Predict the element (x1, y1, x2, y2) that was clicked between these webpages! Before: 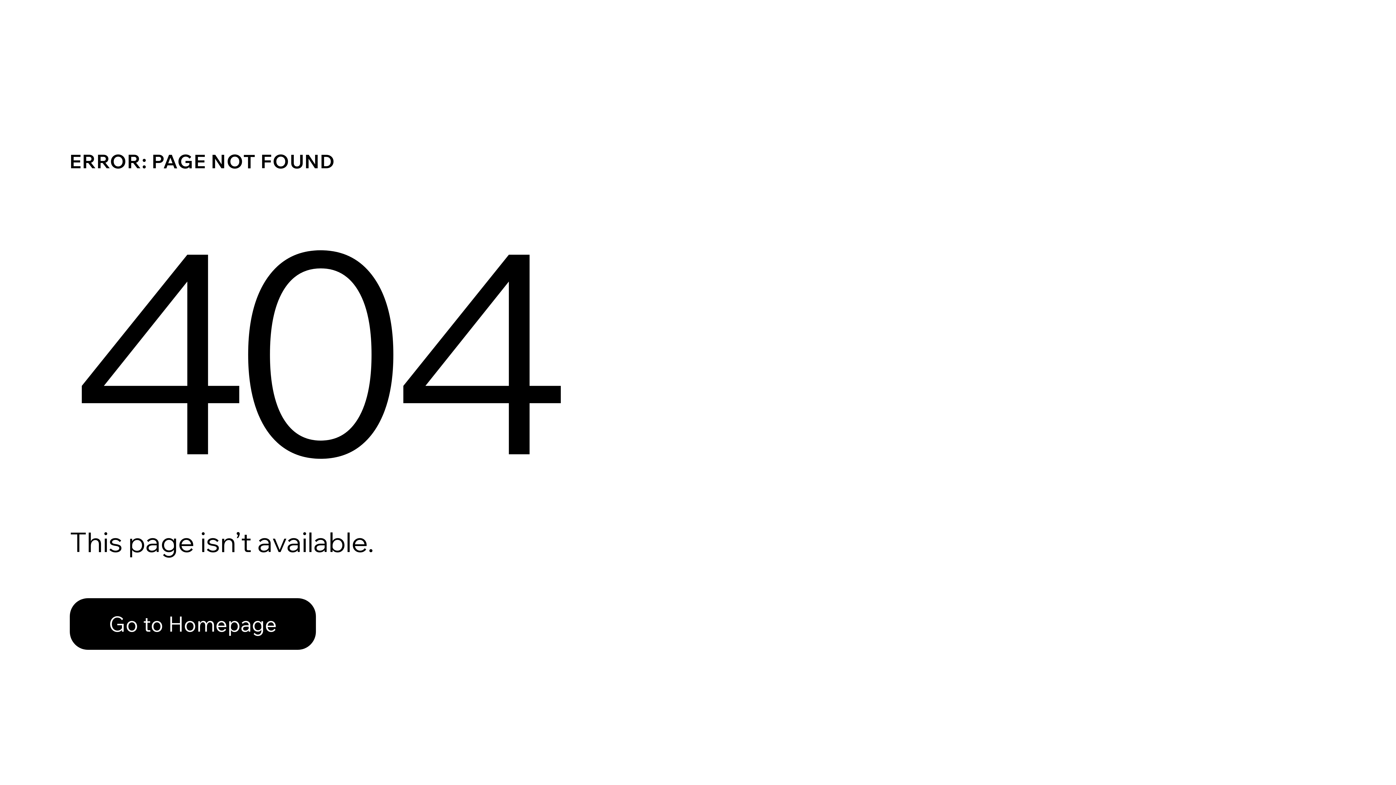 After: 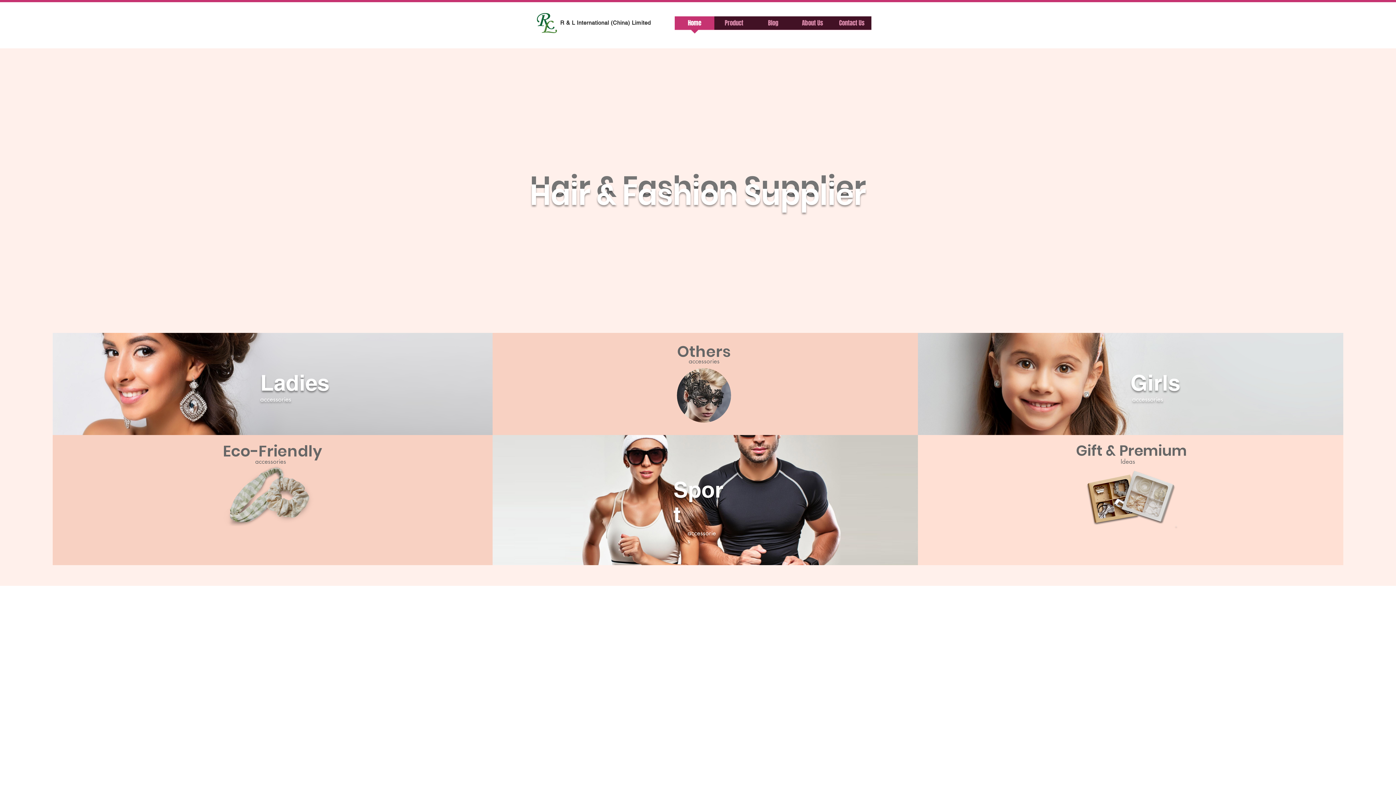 Action: bbox: (69, 582, 768, 659) label: Go to Homepage